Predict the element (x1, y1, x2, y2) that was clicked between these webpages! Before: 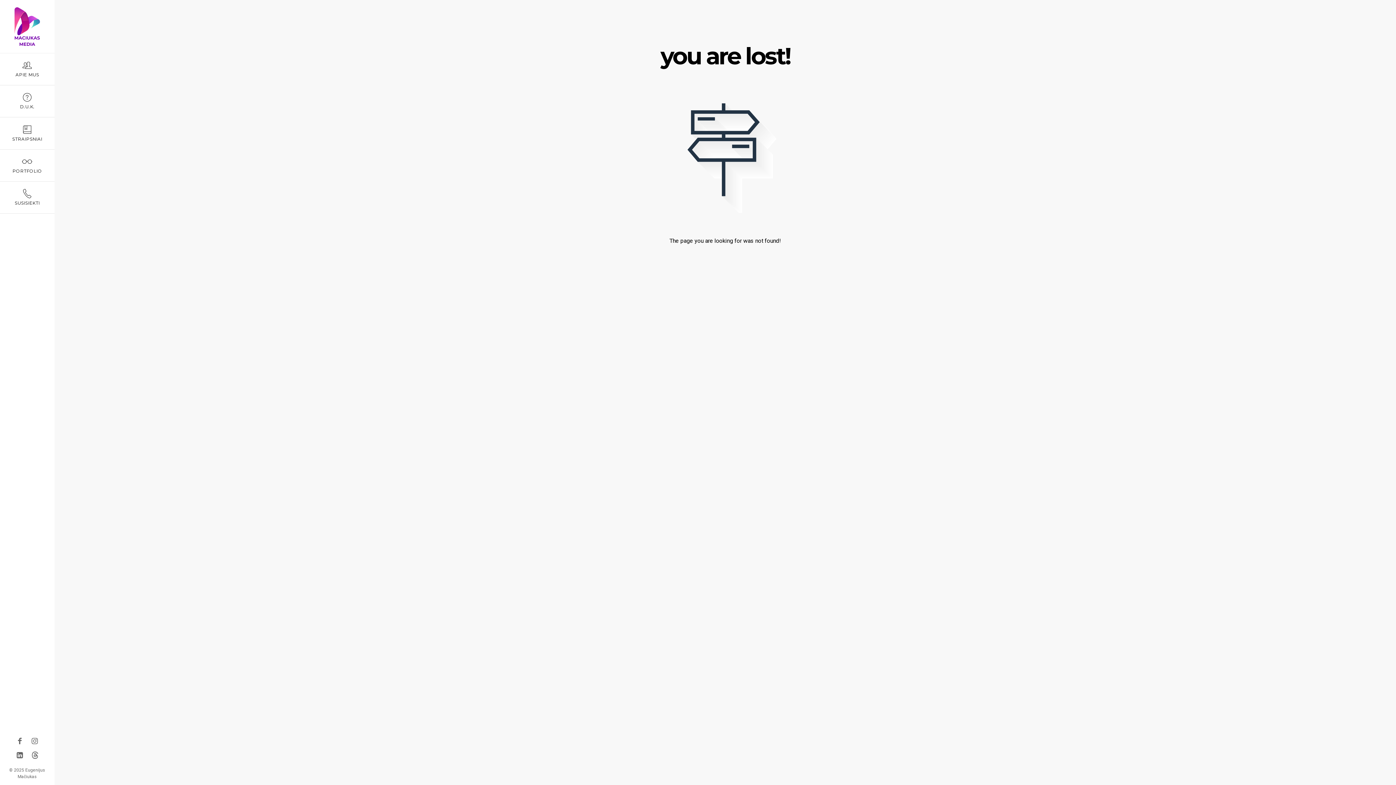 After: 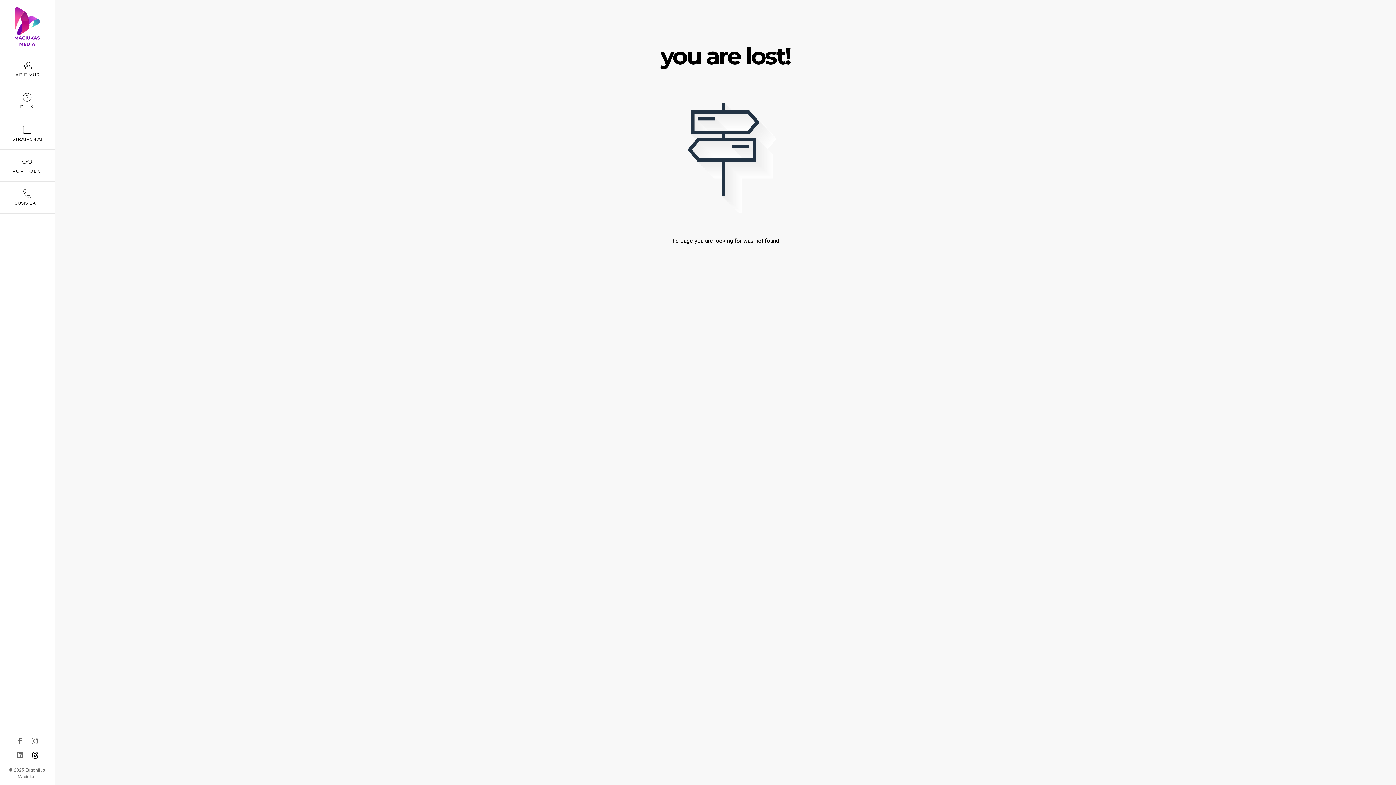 Action: bbox: (31, 751, 38, 759)